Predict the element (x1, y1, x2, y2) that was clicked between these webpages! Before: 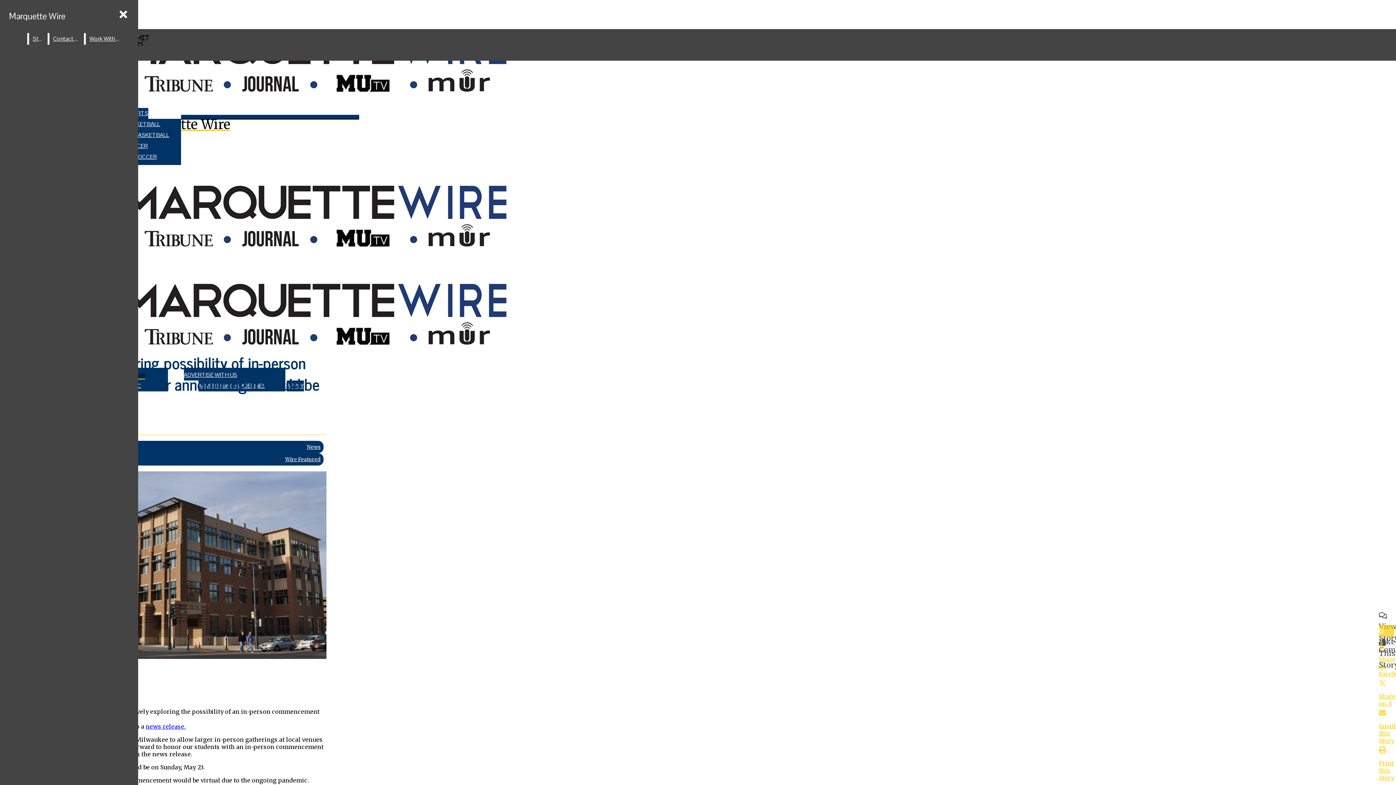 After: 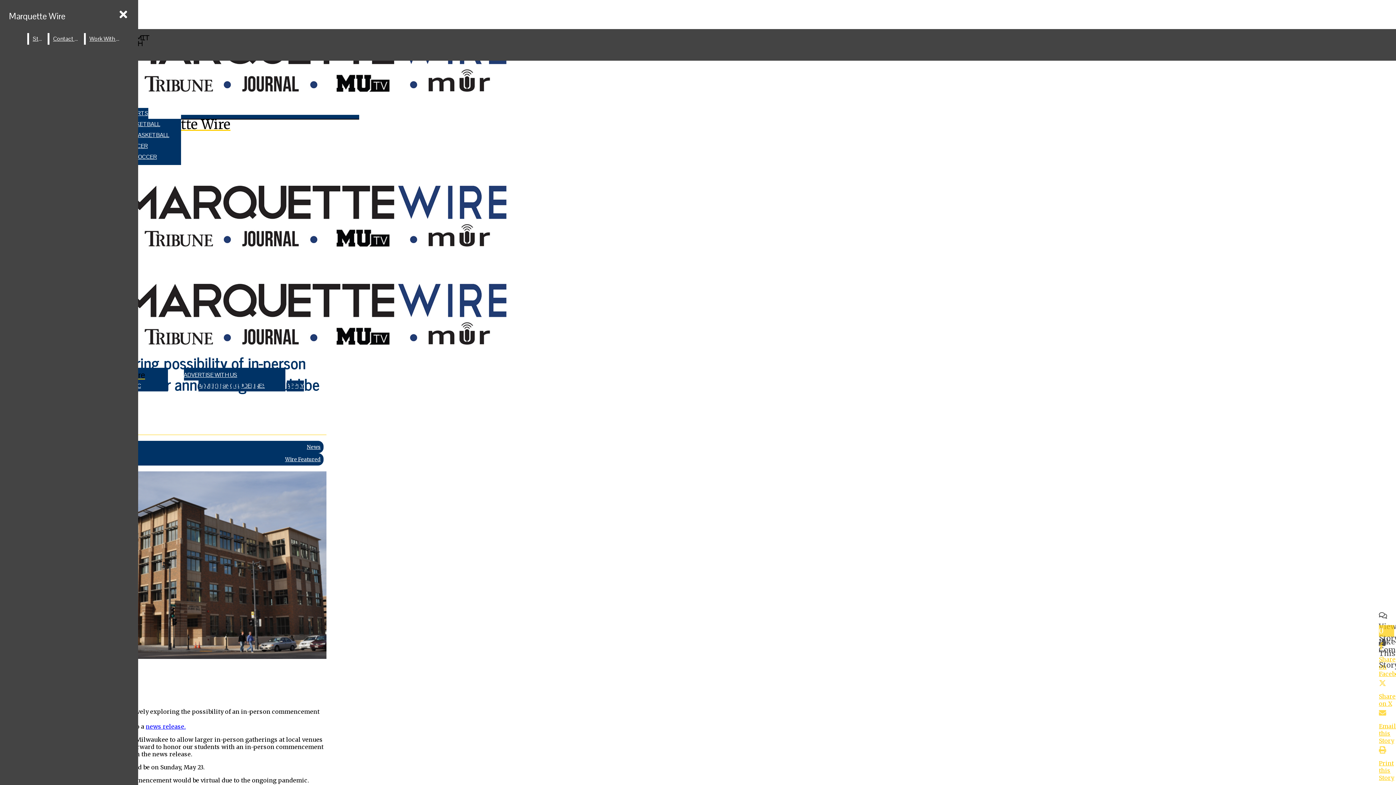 Action: bbox: (1379, 707, 1396, 744) label: Email this Story